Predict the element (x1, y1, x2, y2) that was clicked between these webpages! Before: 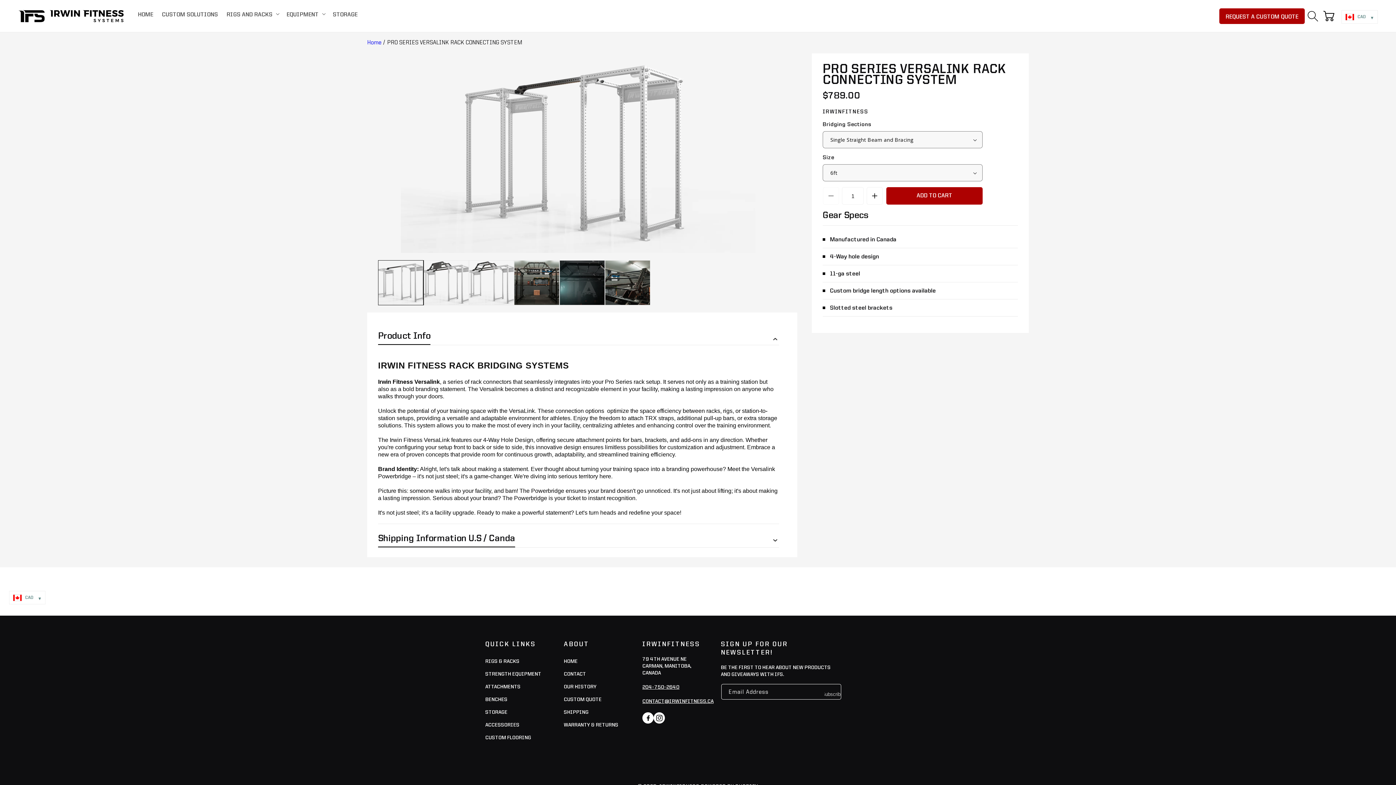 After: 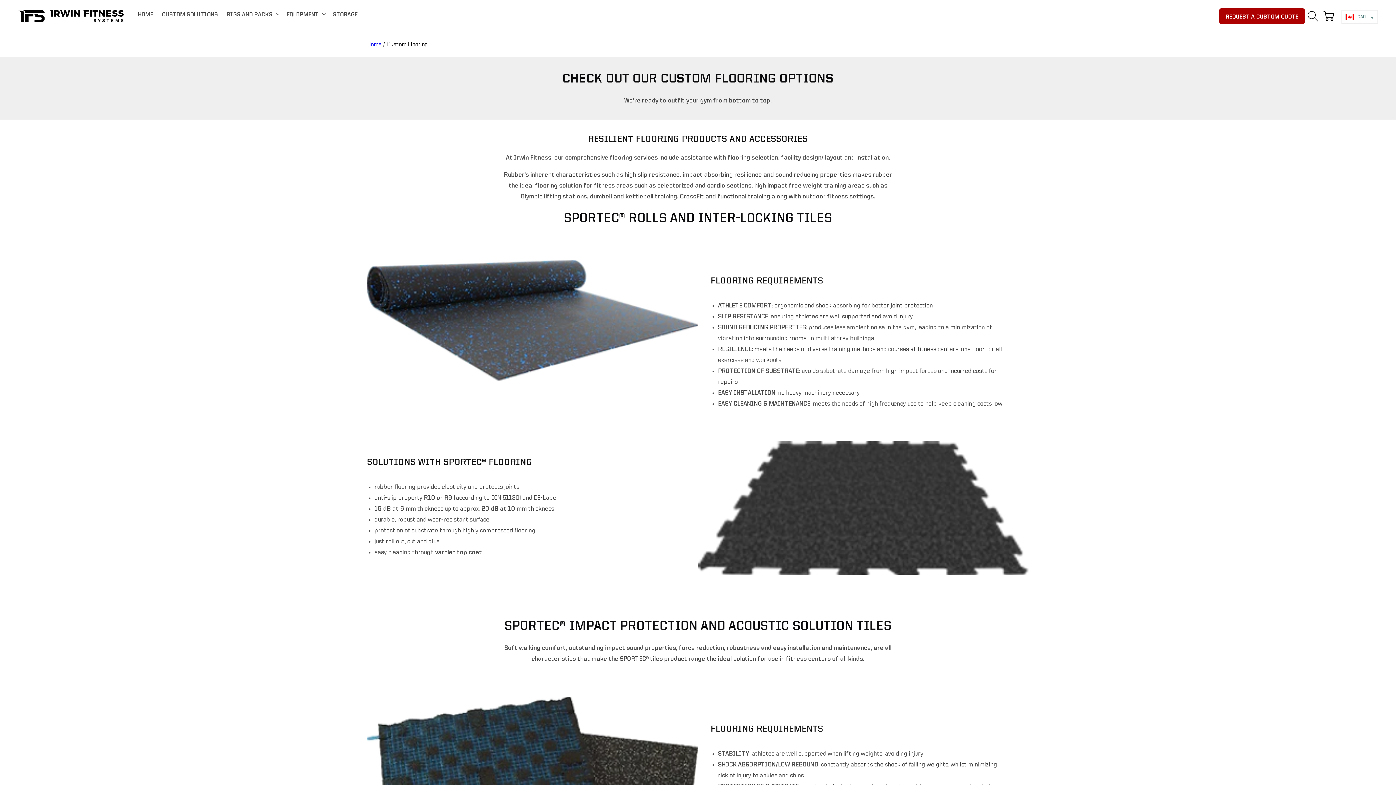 Action: bbox: (485, 733, 531, 743) label: CUSTOM FLOORING